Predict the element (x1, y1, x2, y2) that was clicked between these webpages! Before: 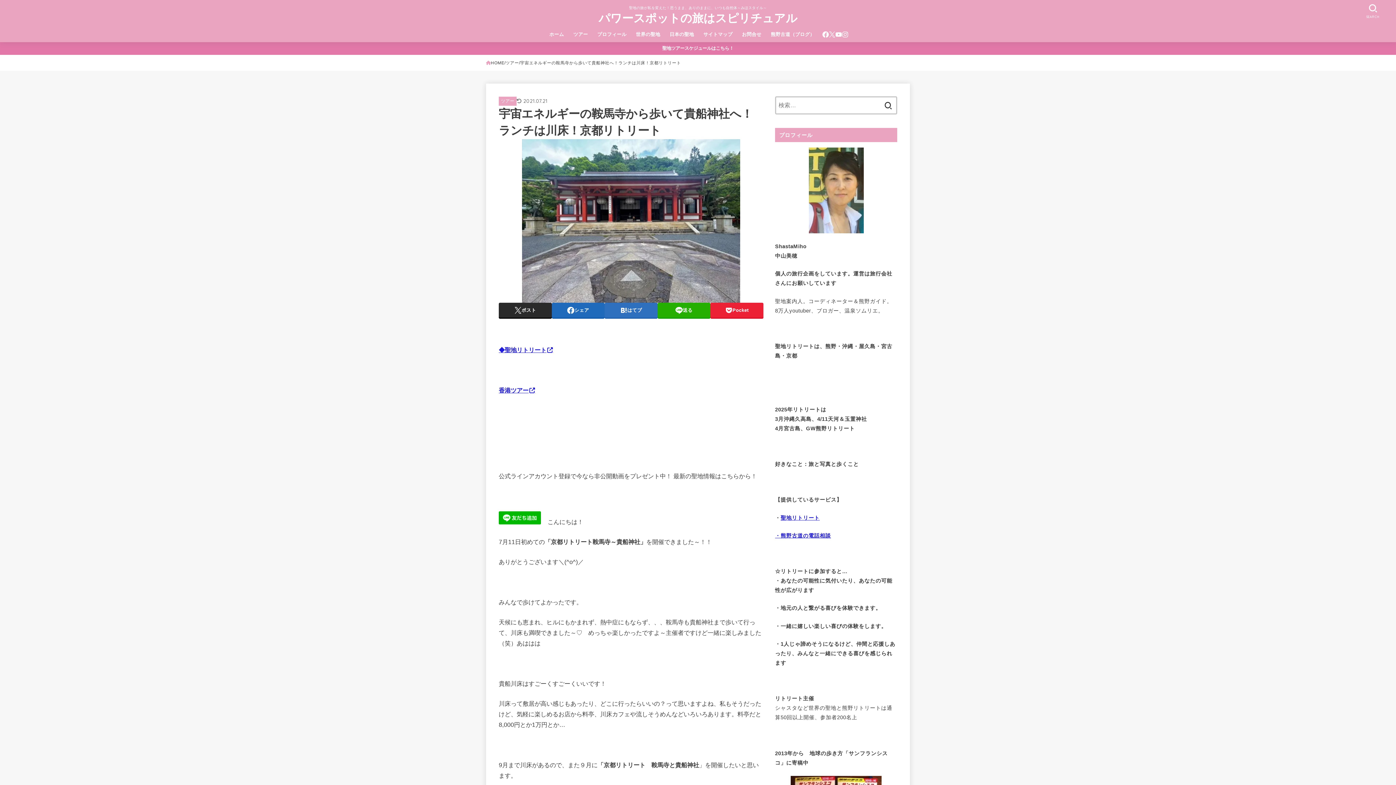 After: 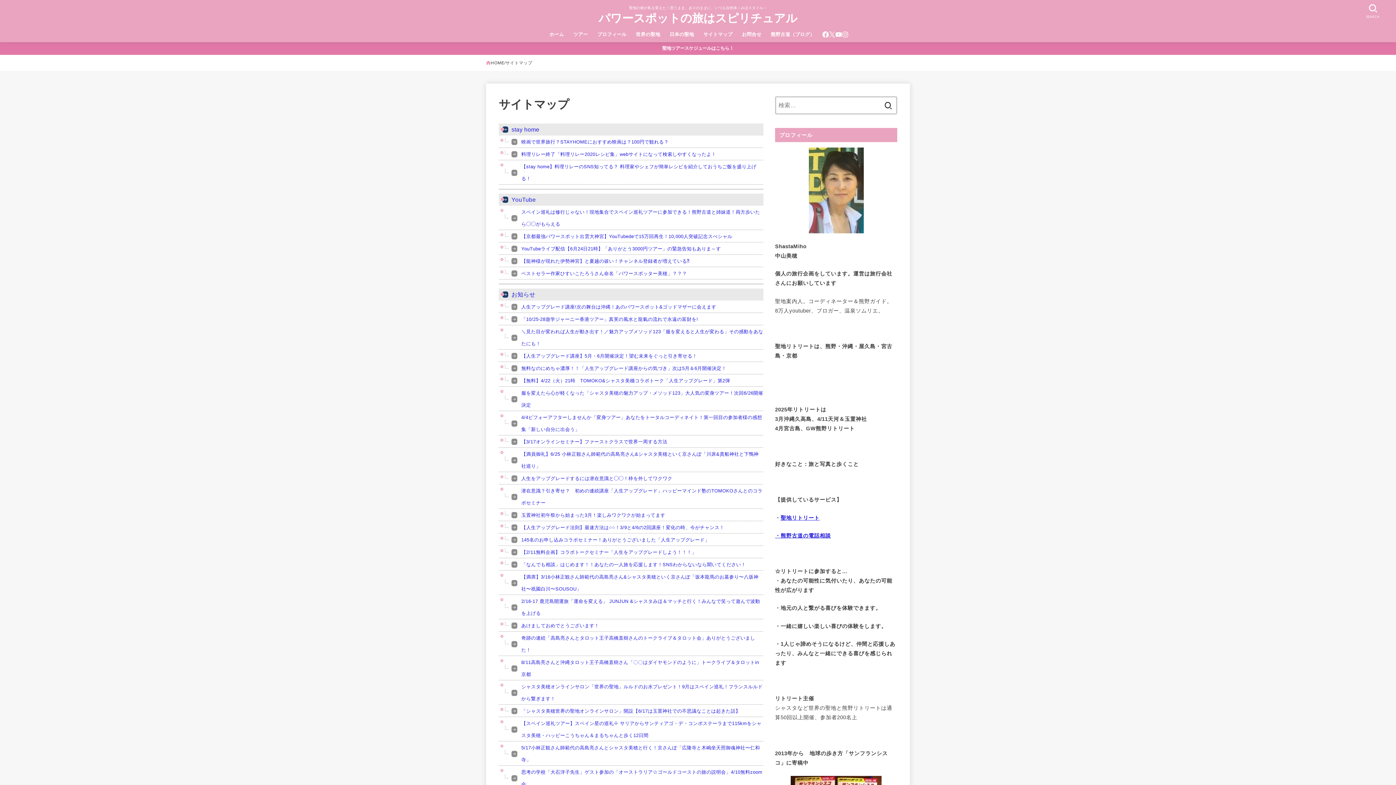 Action: label: サイトマップ bbox: (698, 26, 737, 42)